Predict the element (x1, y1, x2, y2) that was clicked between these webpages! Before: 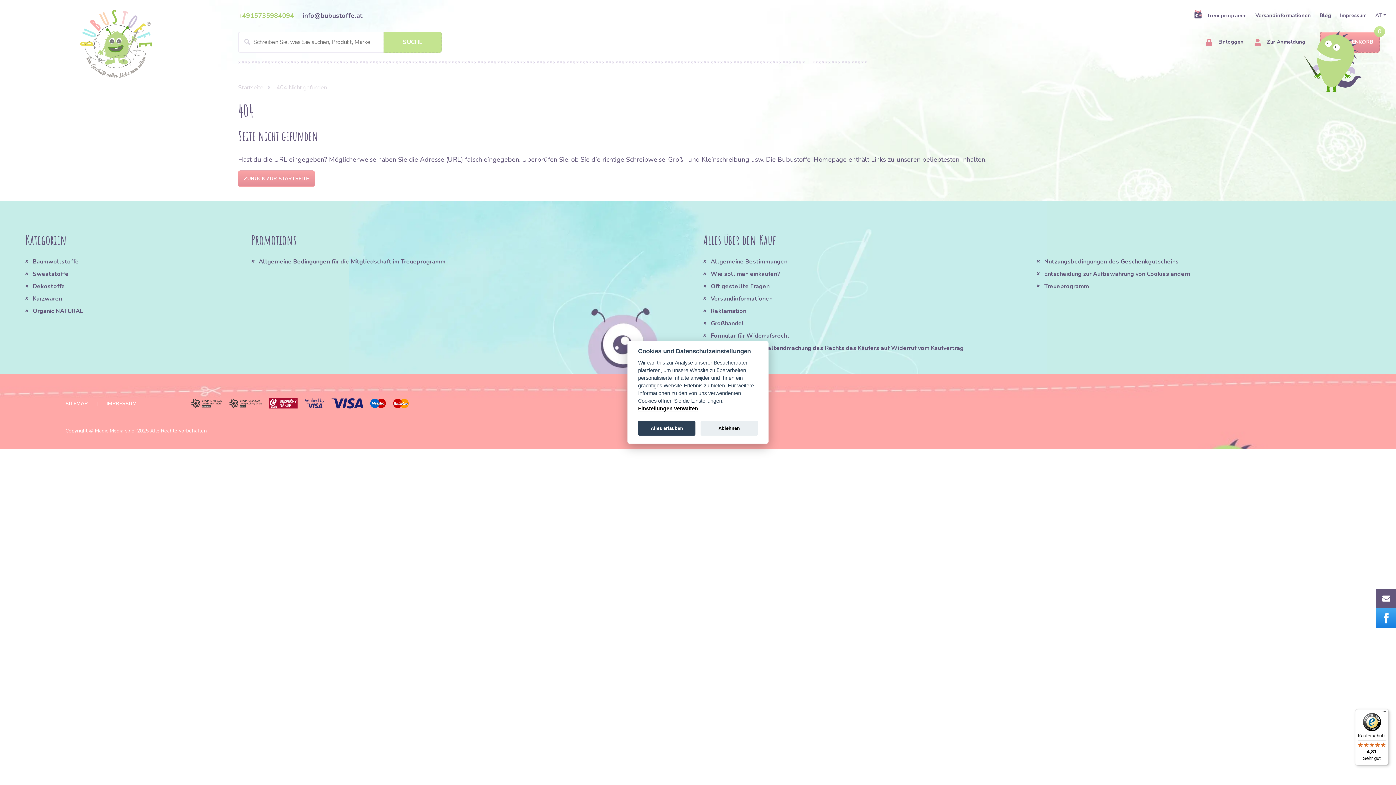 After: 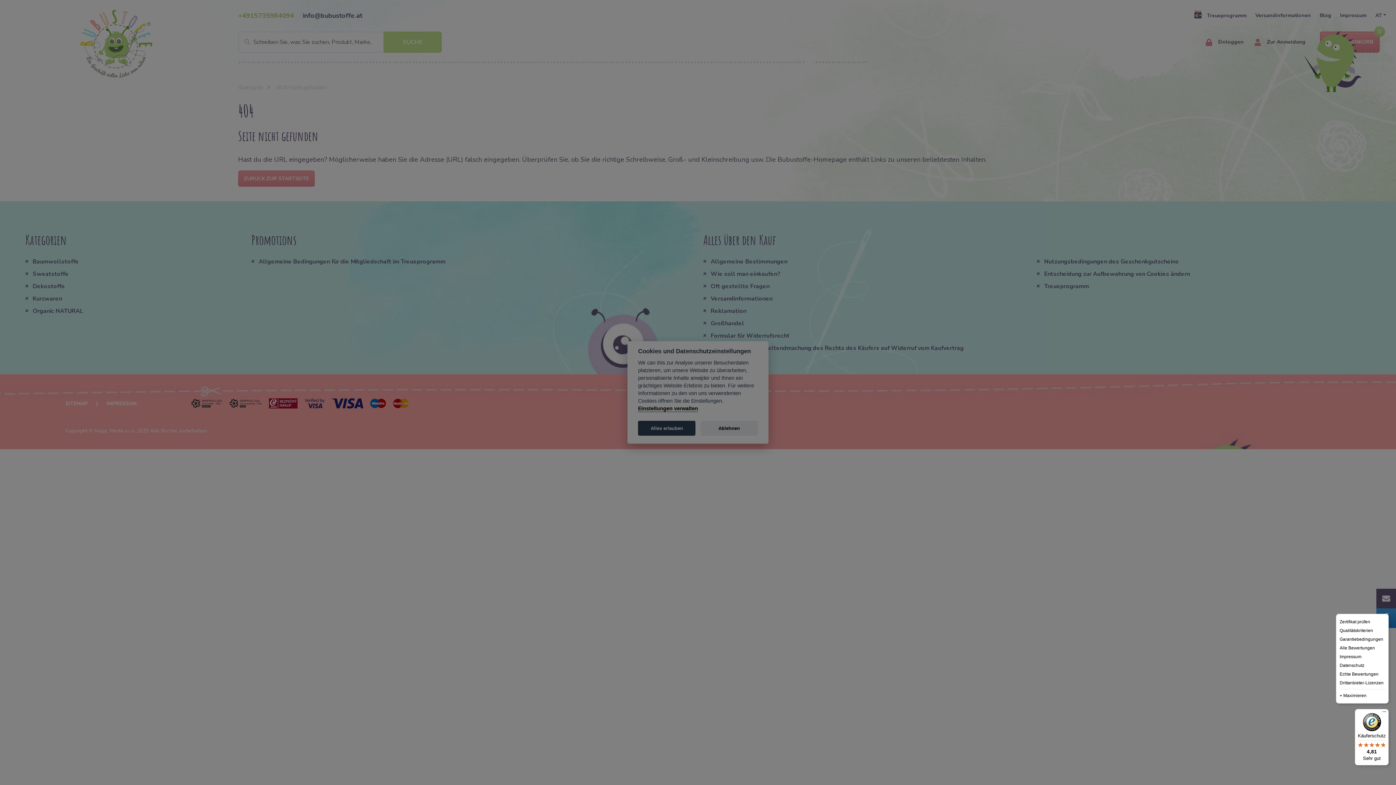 Action: label: Menü bbox: (1380, 709, 1389, 718)